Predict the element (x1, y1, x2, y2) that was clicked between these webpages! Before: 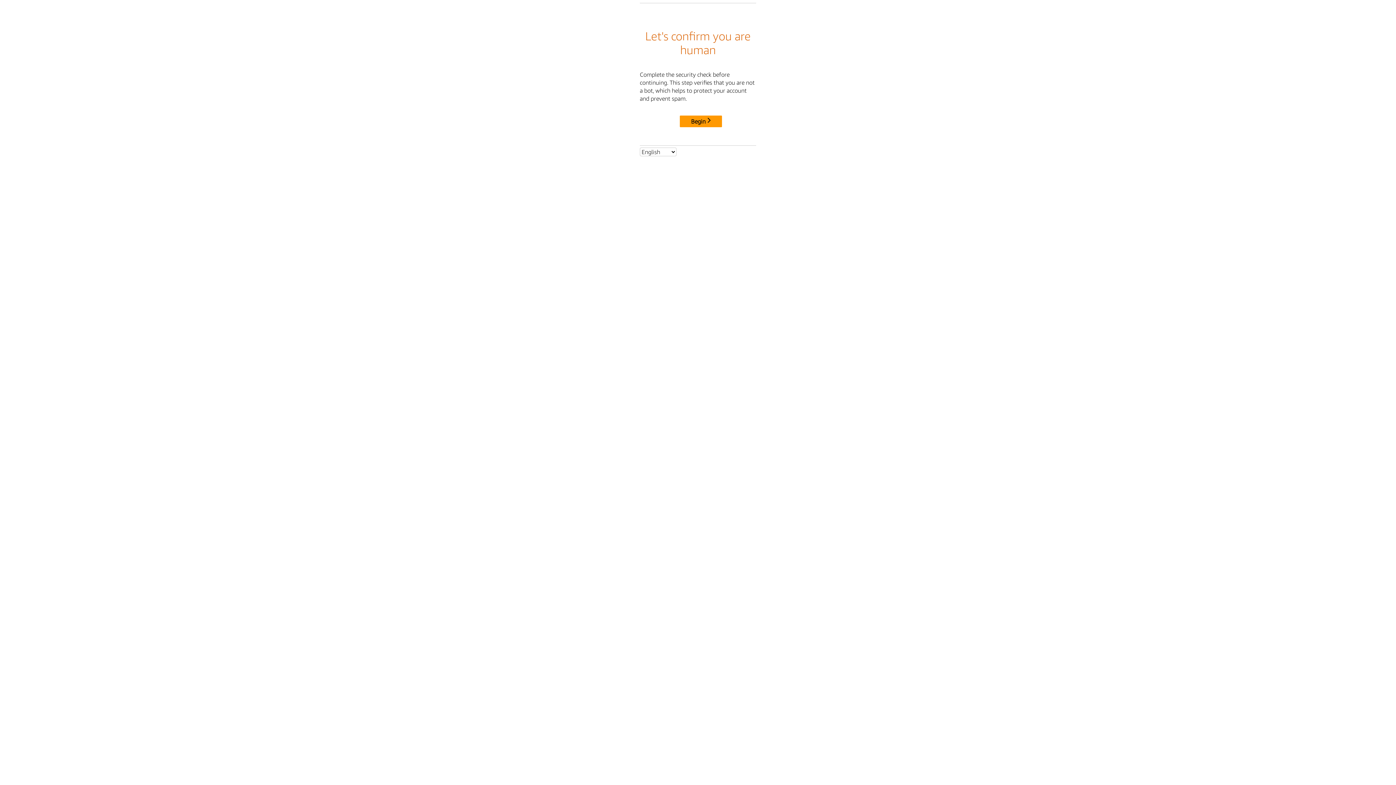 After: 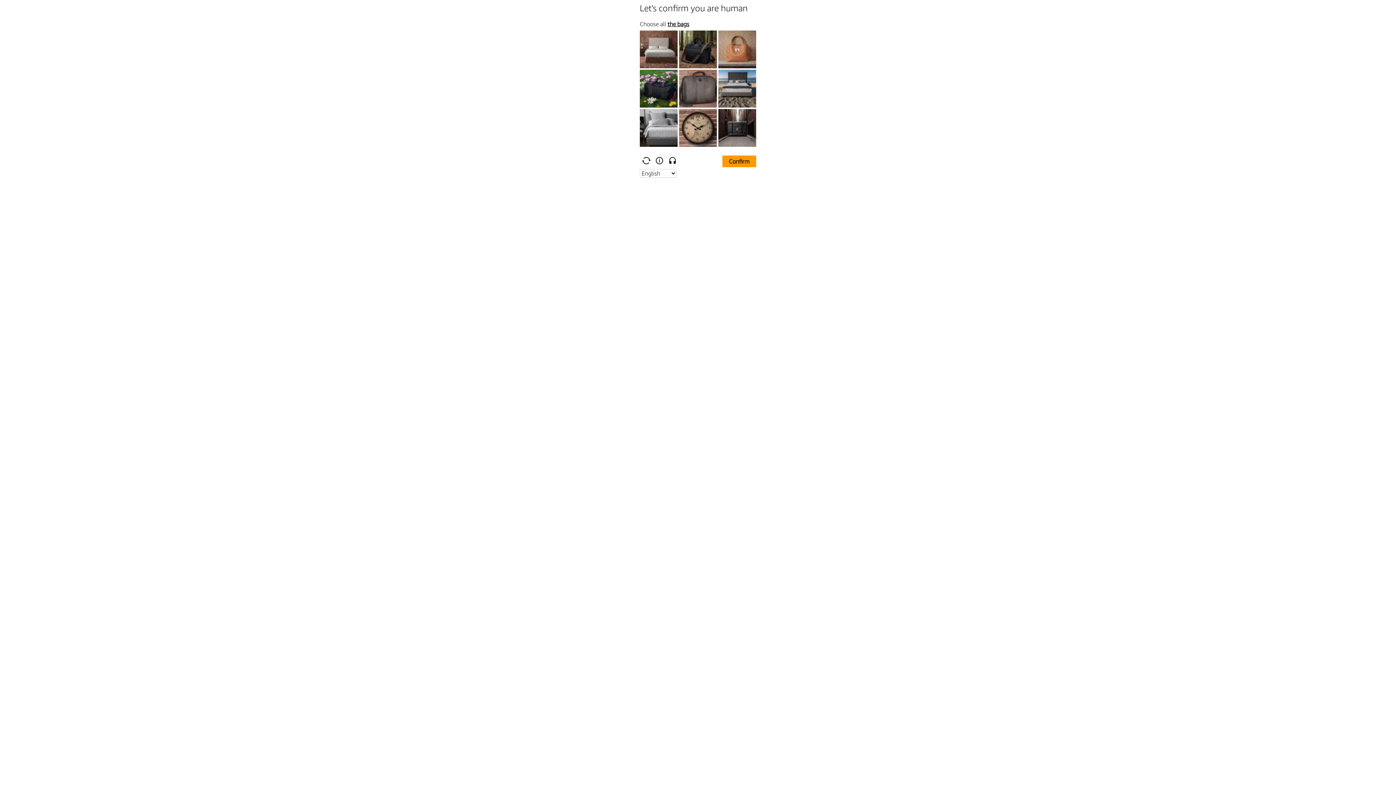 Action: bbox: (680, 115, 722, 127) label: Begin